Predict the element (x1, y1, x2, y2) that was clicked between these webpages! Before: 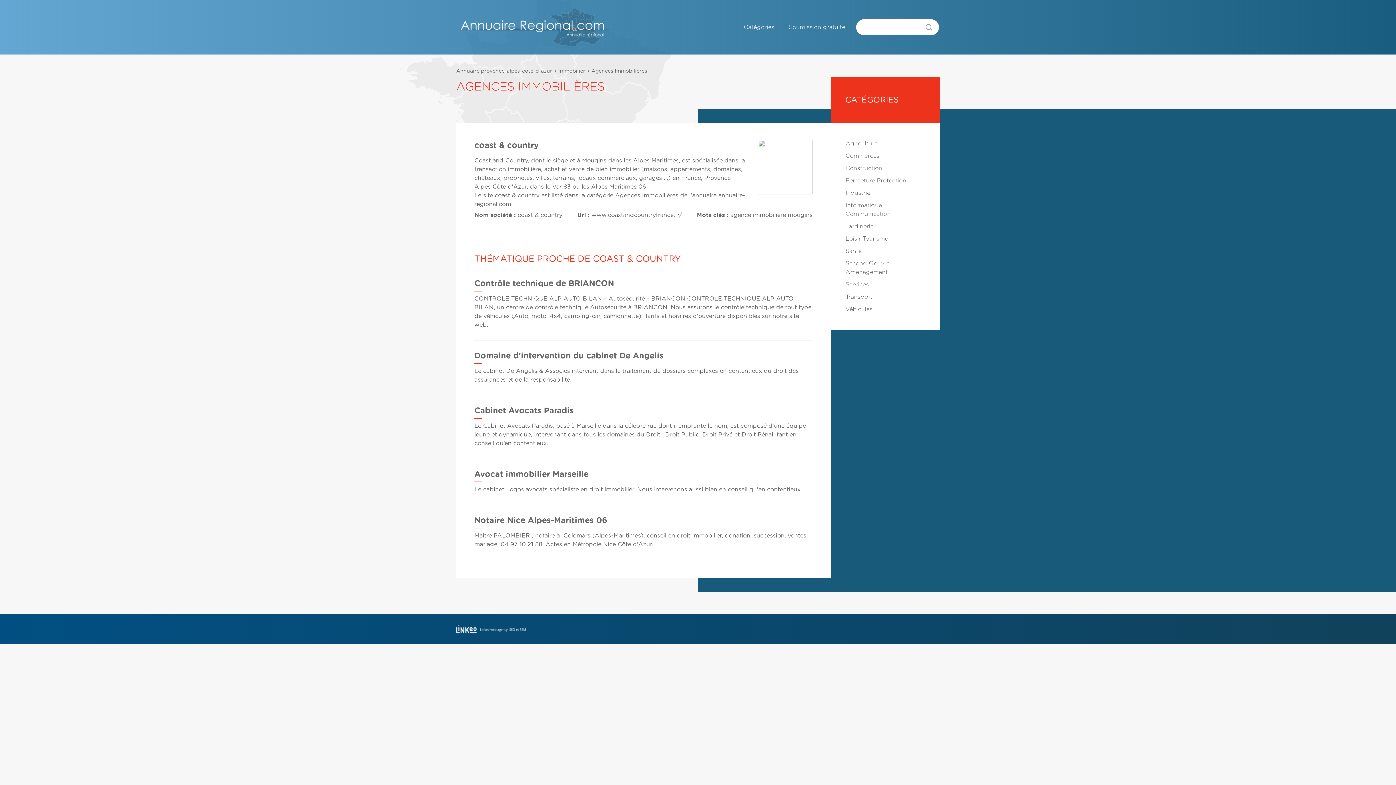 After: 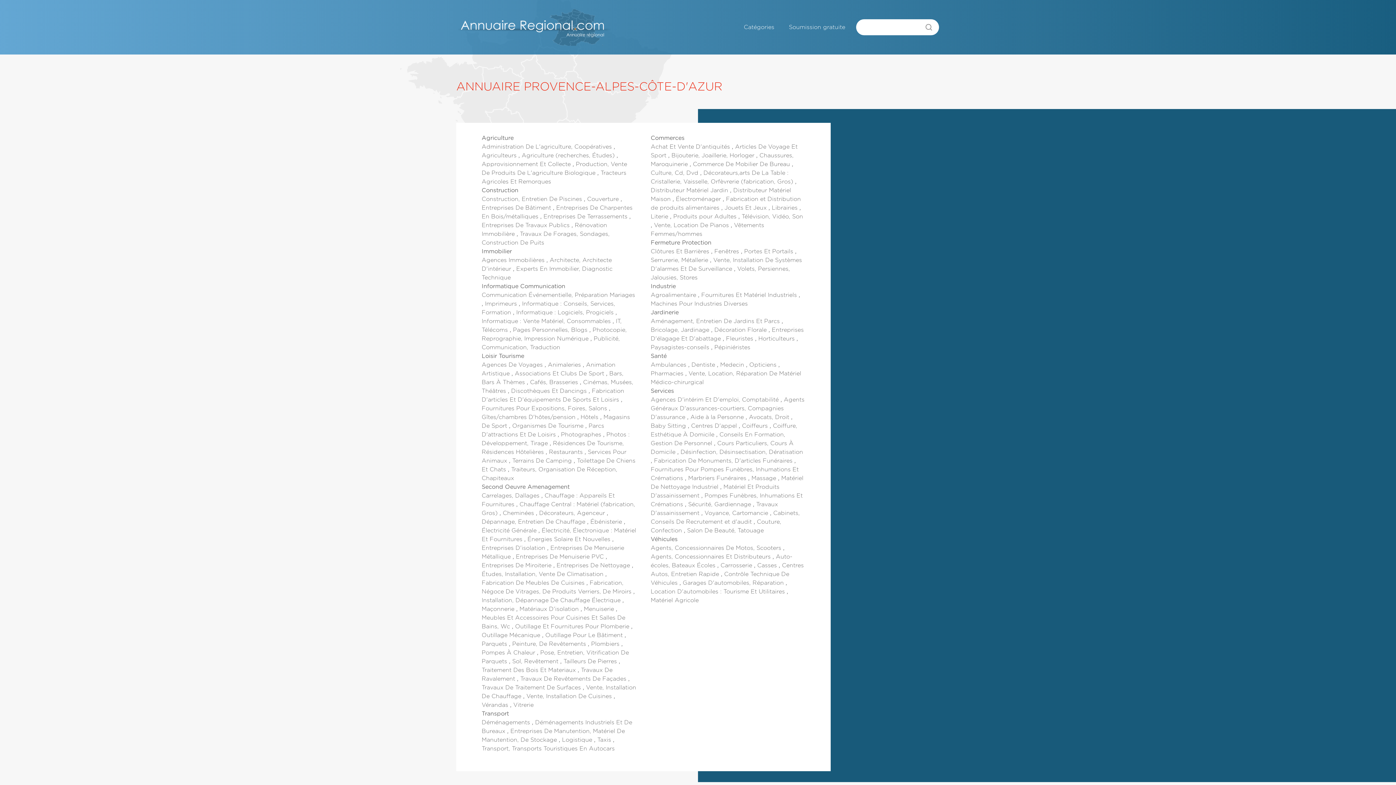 Action: label: Annuaire provence-alpes-cote-d-azur bbox: (456, 68, 552, 73)